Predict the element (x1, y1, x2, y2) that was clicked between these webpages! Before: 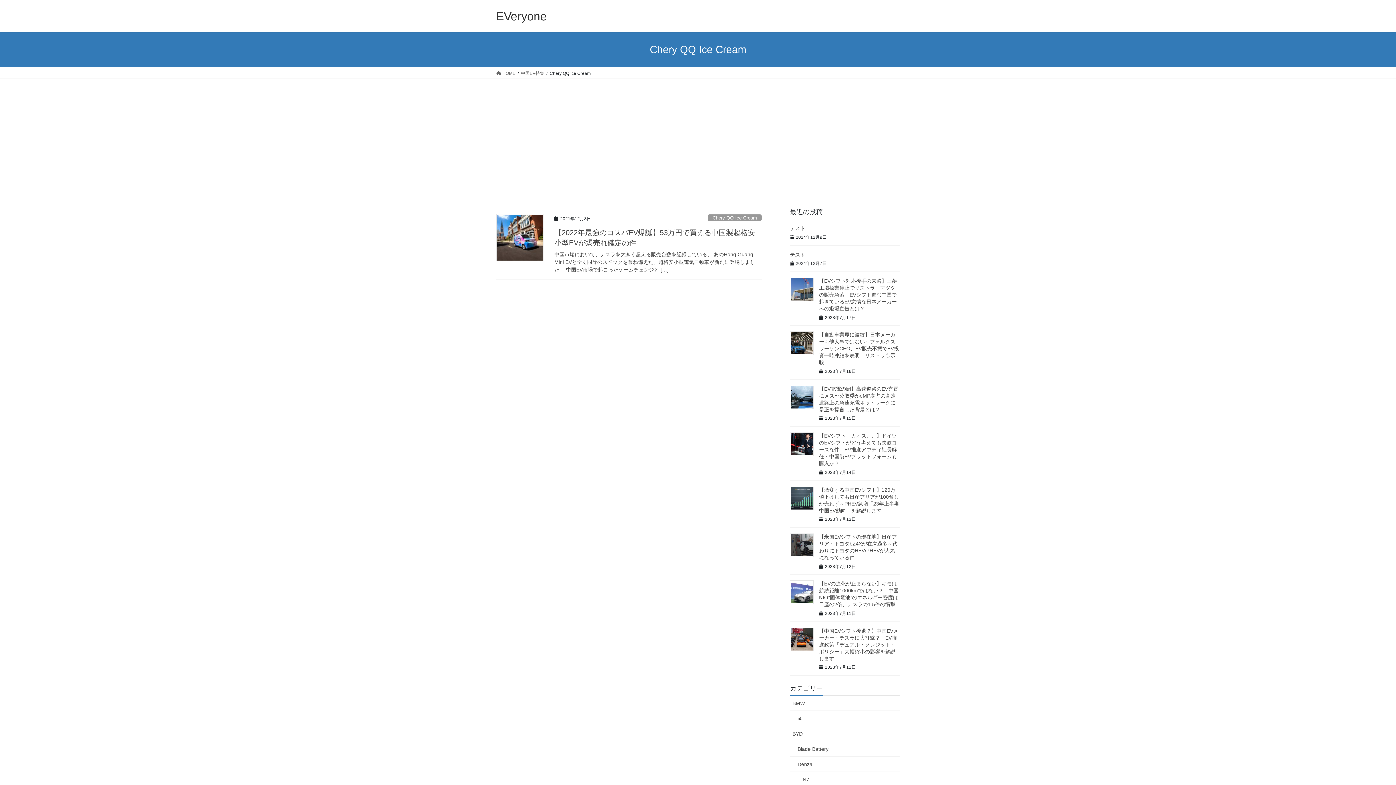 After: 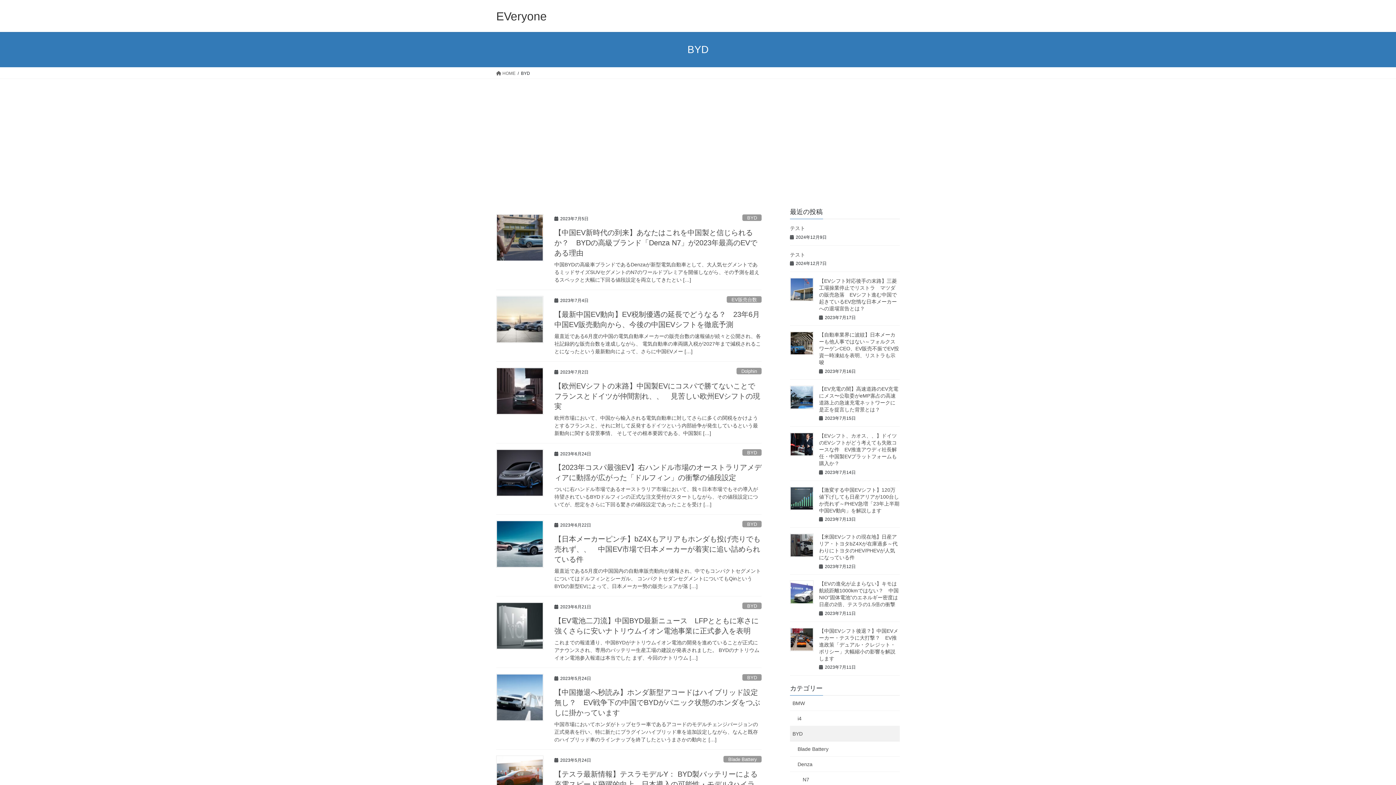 Action: label: BYD bbox: (790, 726, 900, 741)